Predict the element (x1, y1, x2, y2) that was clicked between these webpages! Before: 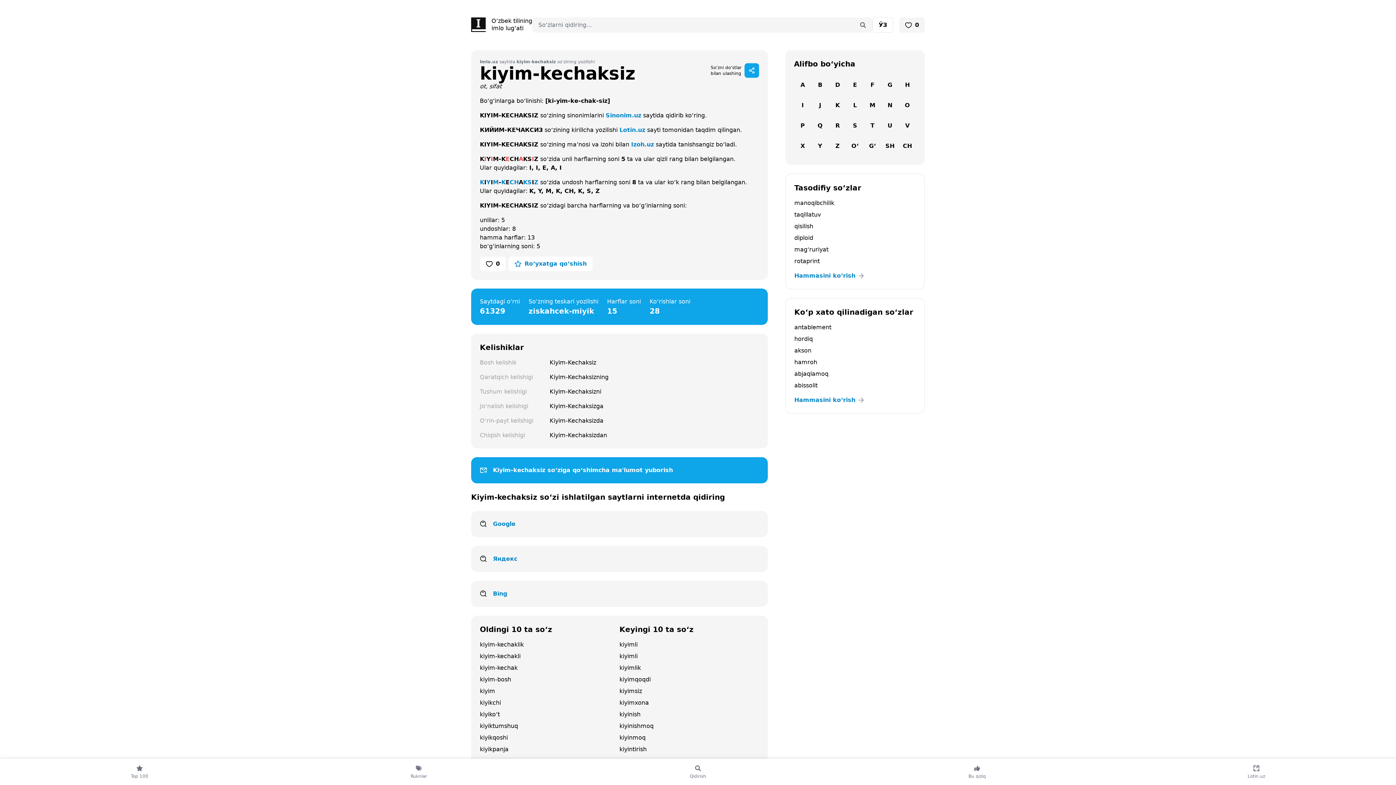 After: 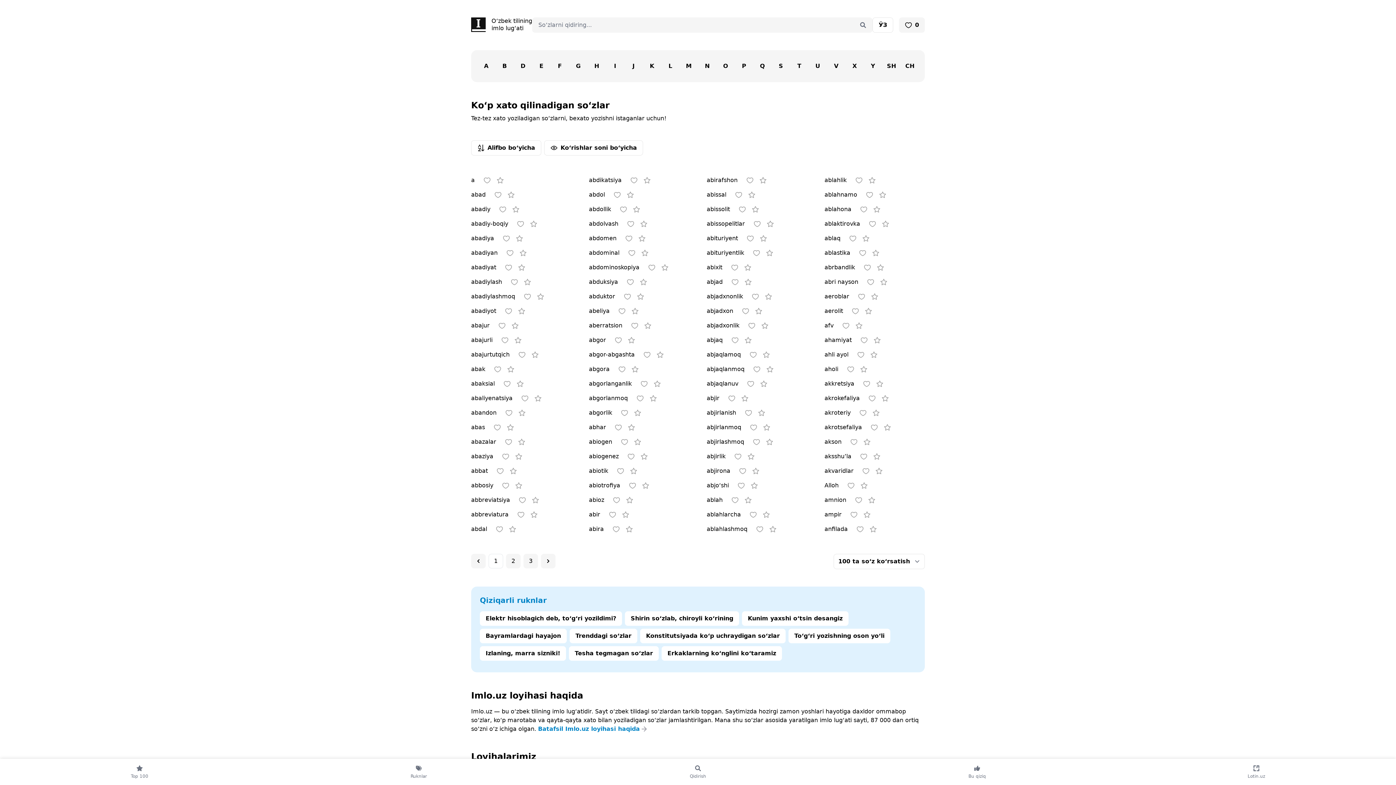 Action: bbox: (794, 396, 916, 404) label: Hammasini ko‘rish